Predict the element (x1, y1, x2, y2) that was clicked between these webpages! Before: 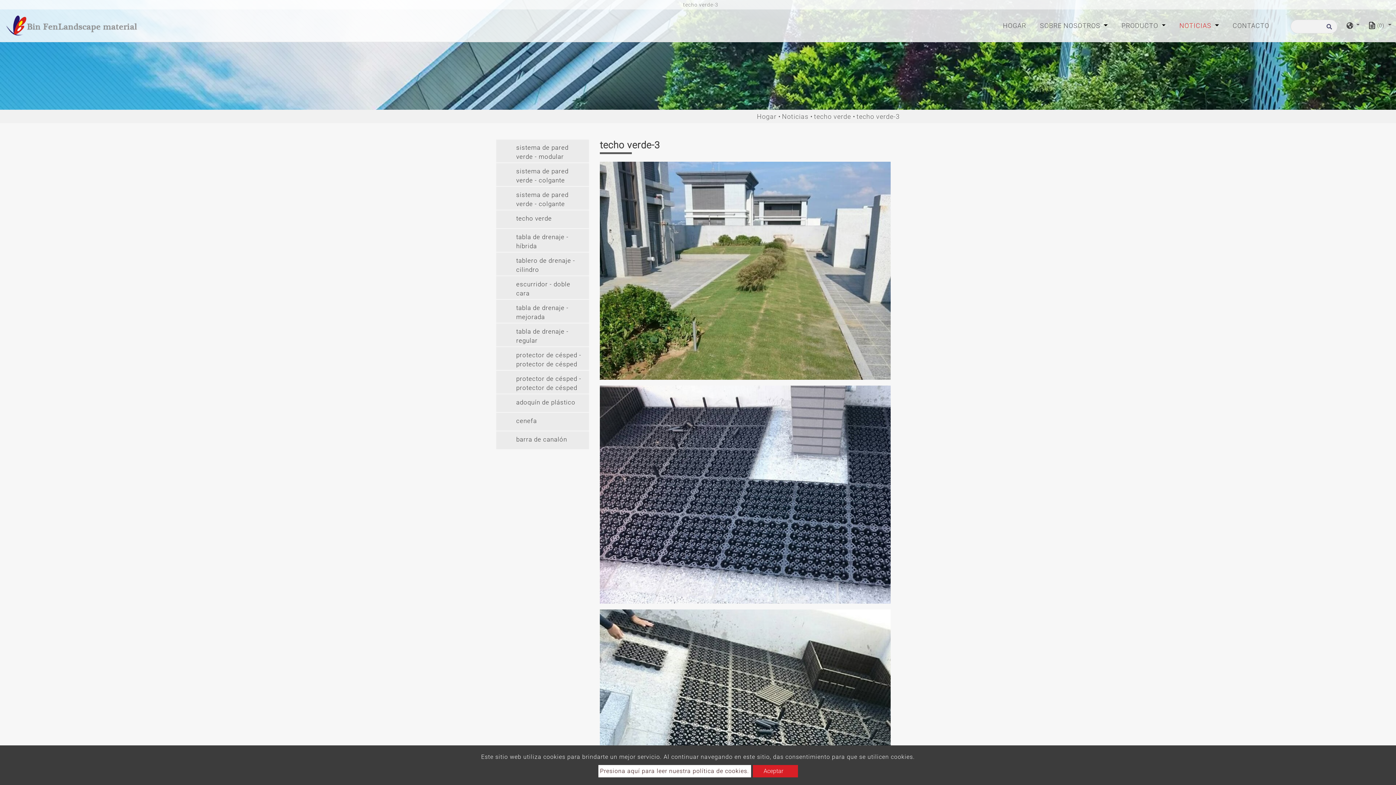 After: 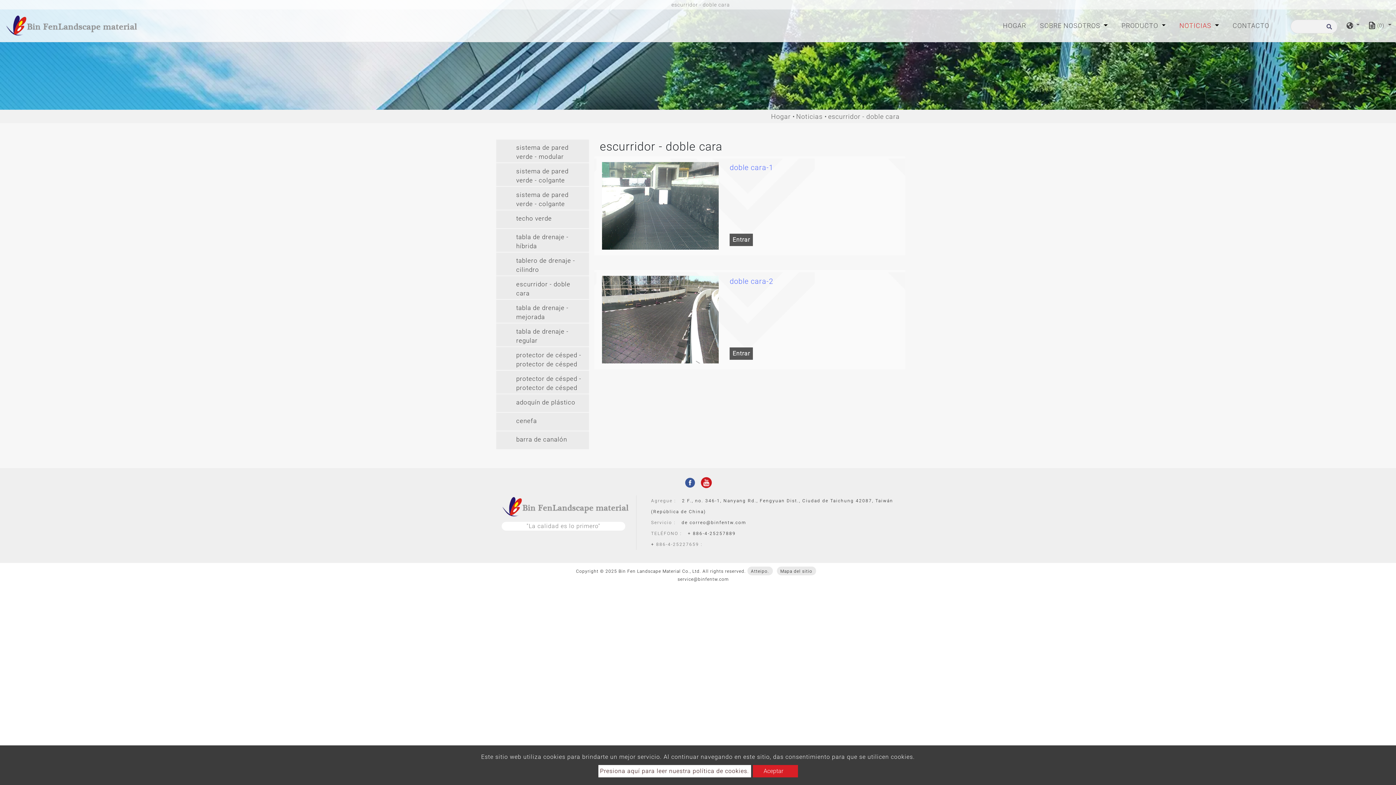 Action: label: escurridor - doble cara bbox: (496, 276, 589, 299)